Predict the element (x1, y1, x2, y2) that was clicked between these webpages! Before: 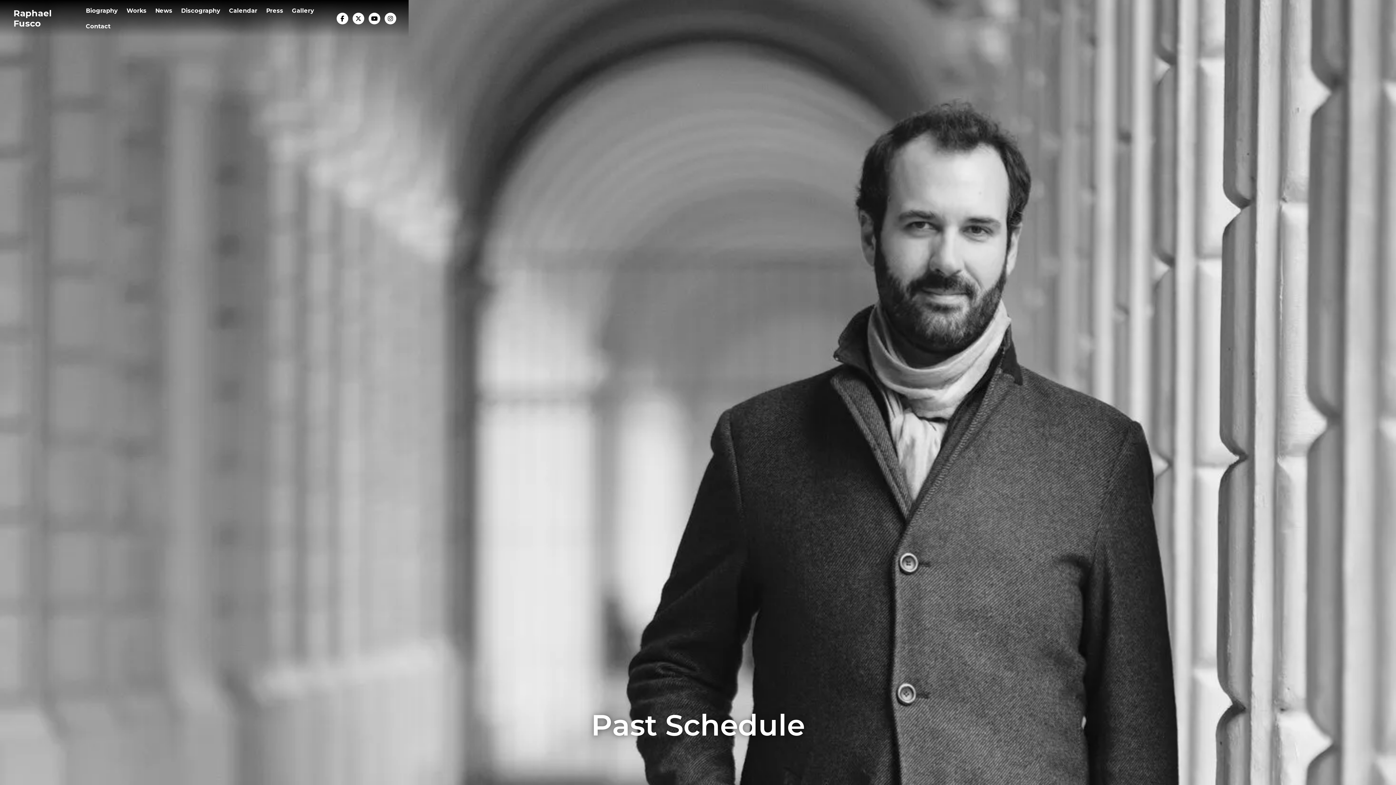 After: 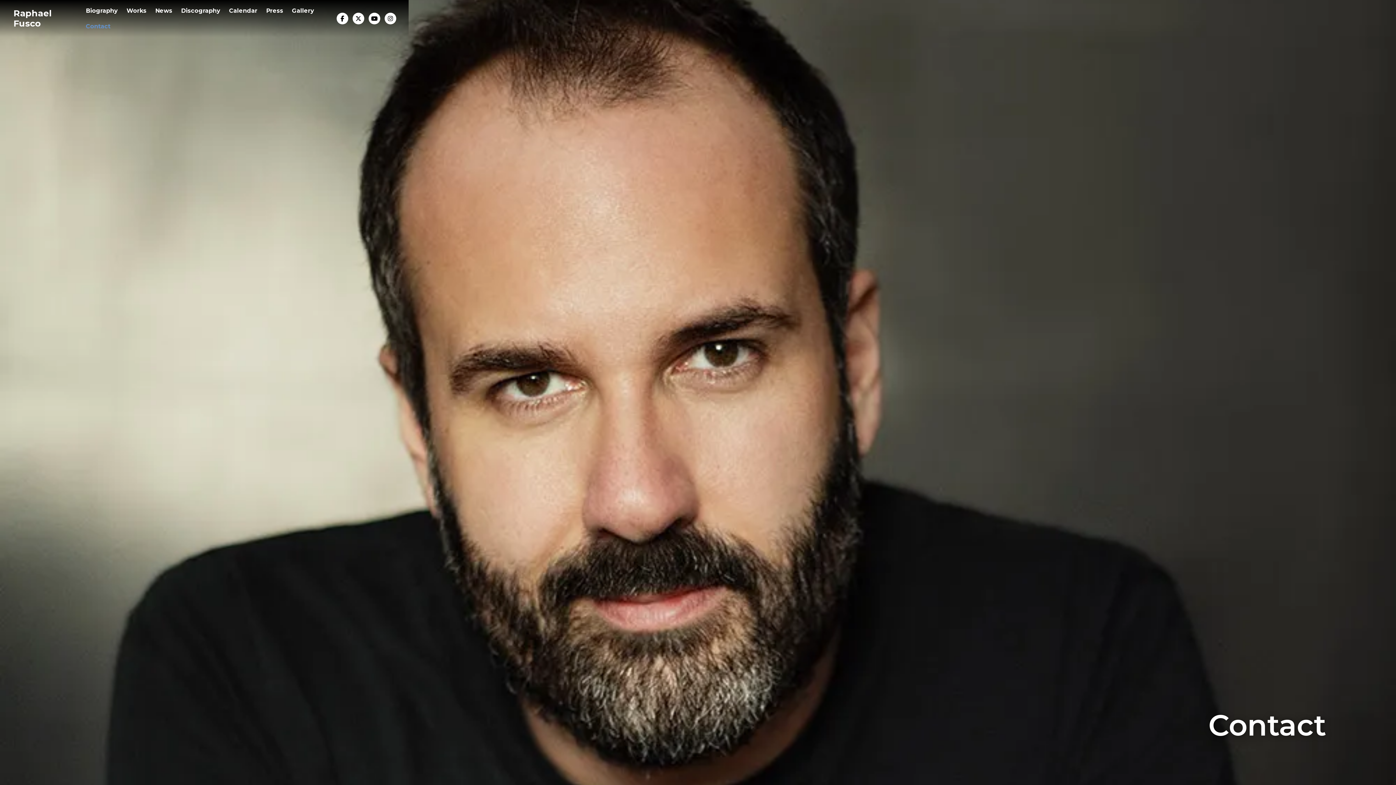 Action: label: Contact bbox: (81, 18, 114, 34)